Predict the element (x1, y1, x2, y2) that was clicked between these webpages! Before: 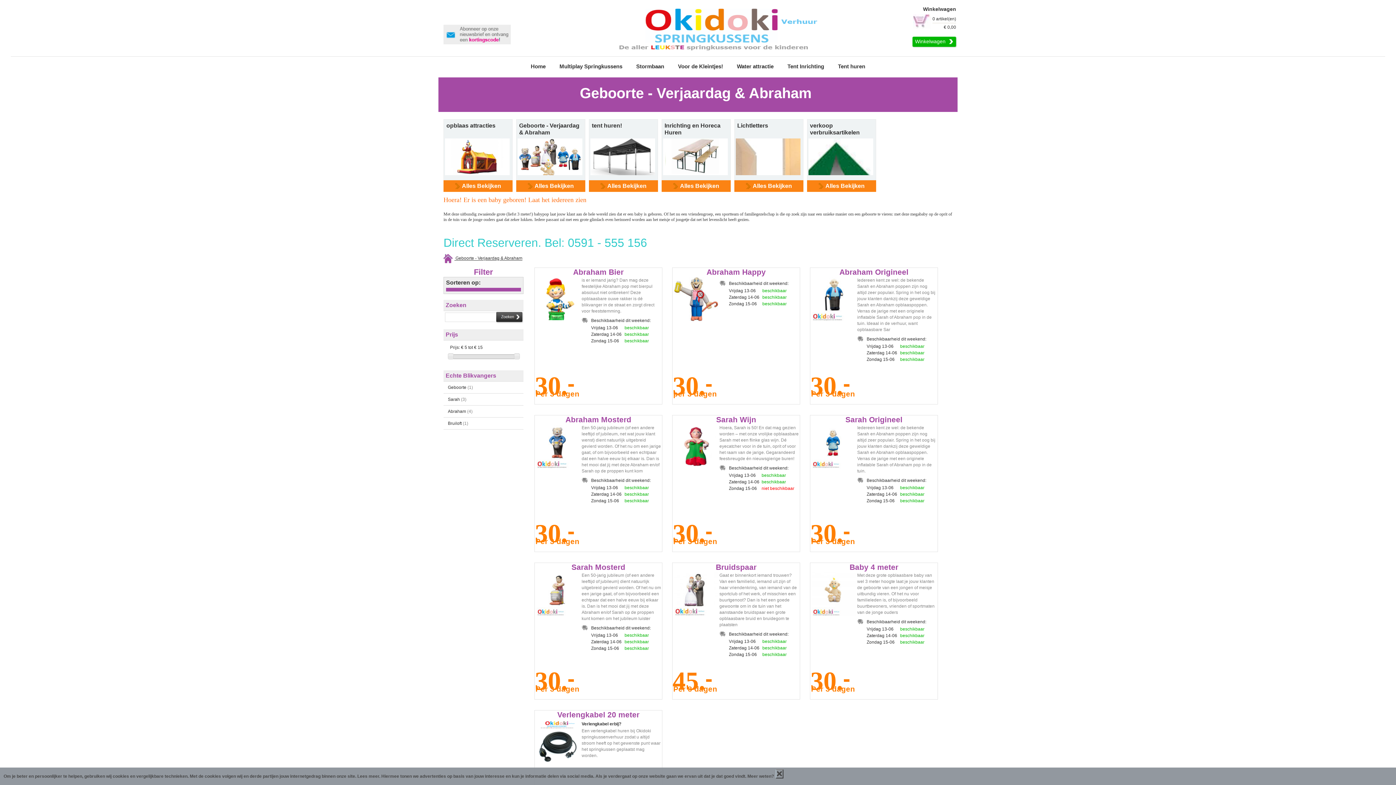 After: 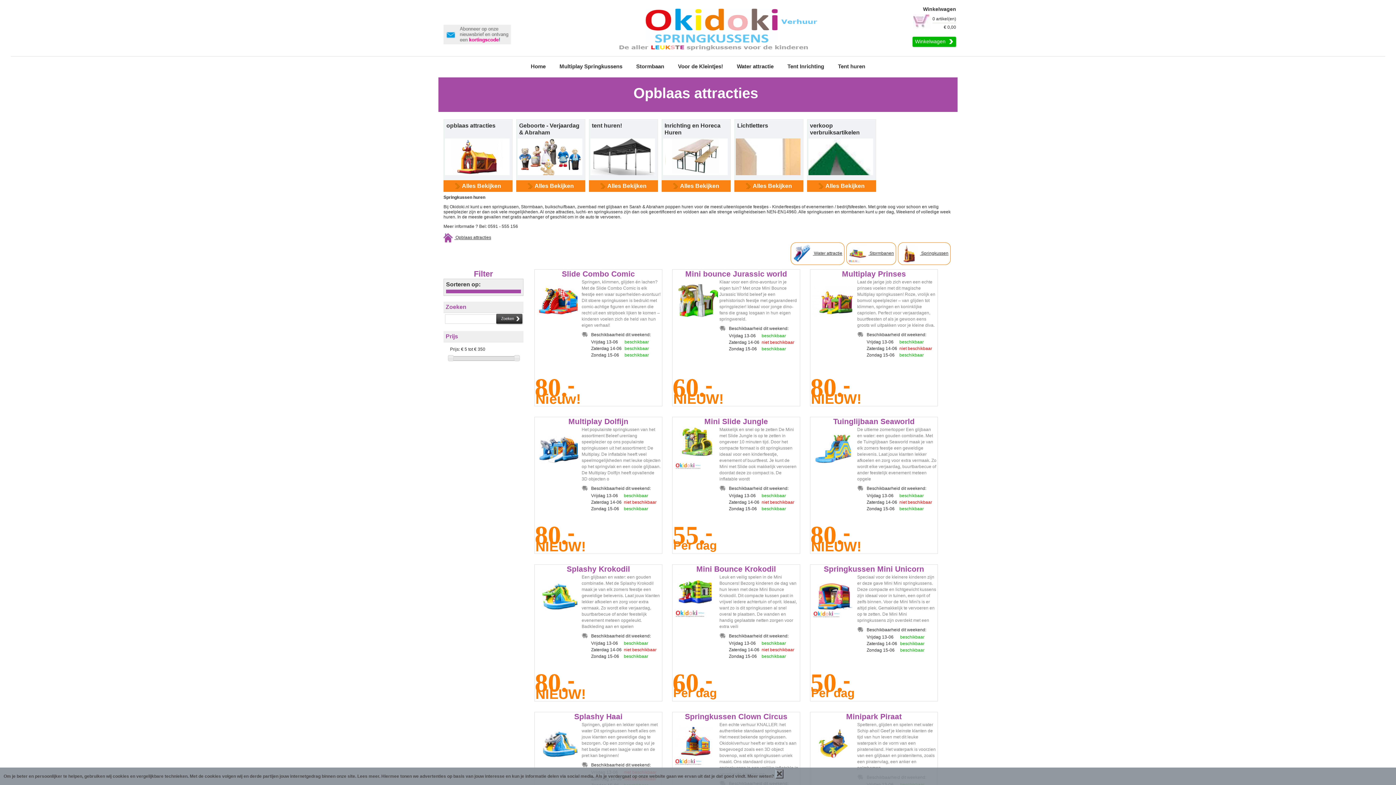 Action: label: opblaas attracties bbox: (446, 122, 495, 128)